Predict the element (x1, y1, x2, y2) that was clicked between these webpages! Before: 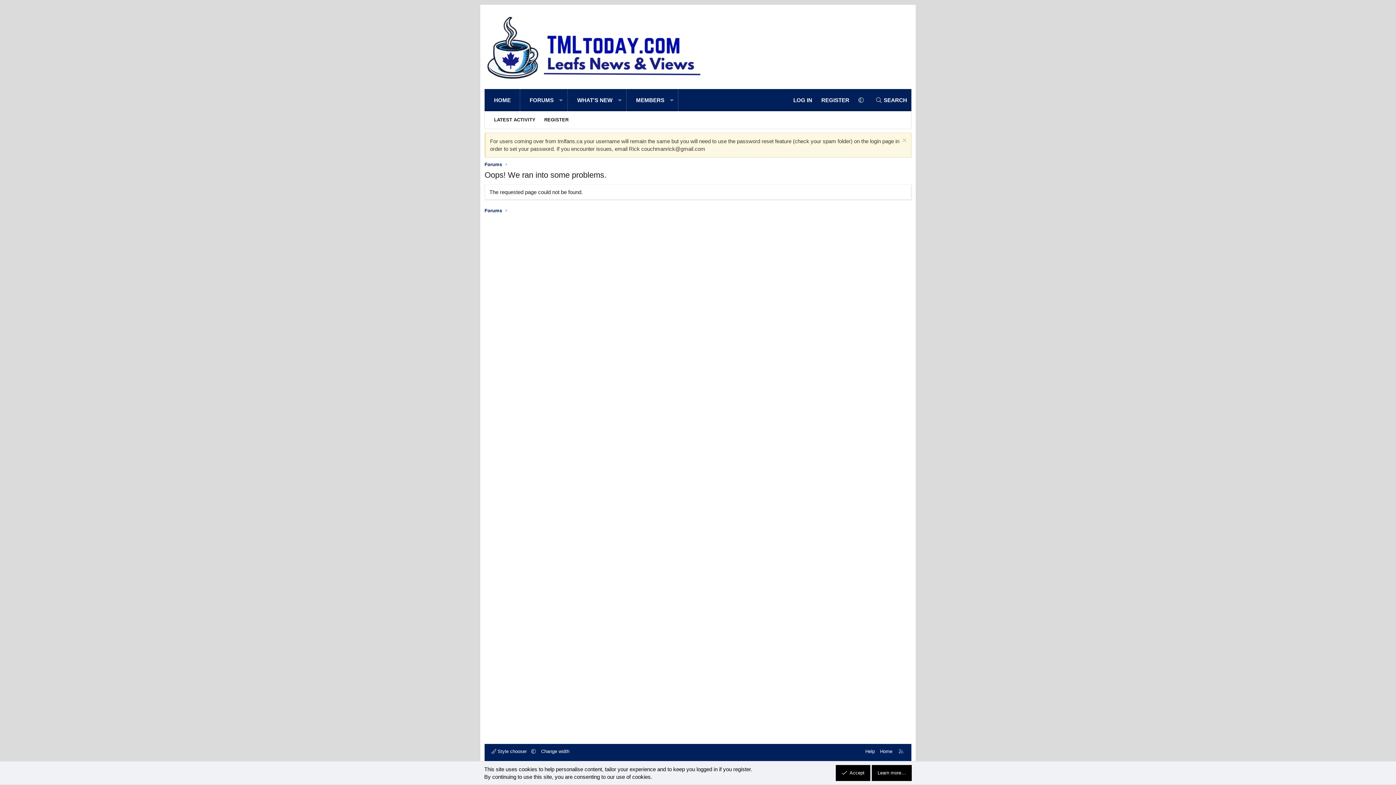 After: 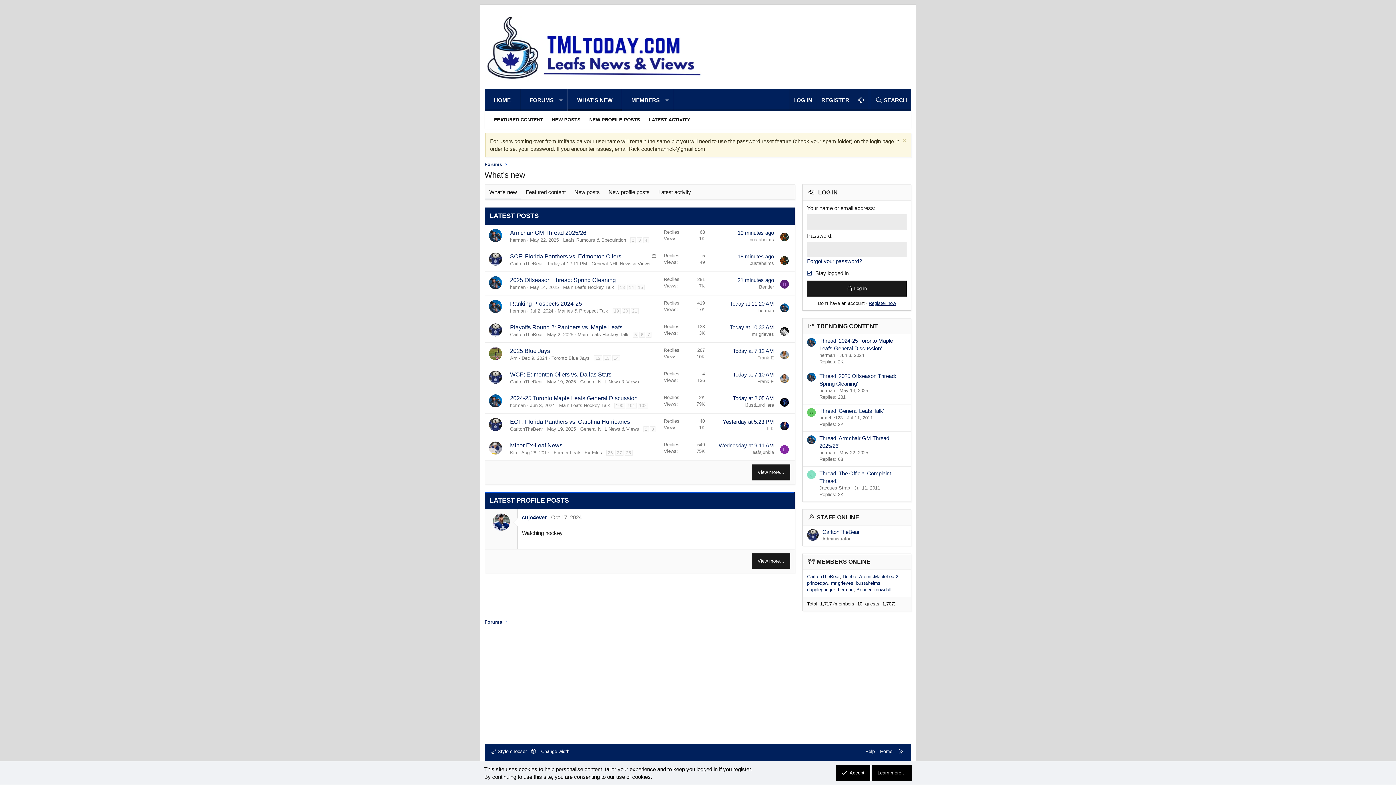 Action: label: WHAT'S NEW bbox: (568, 89, 613, 111)